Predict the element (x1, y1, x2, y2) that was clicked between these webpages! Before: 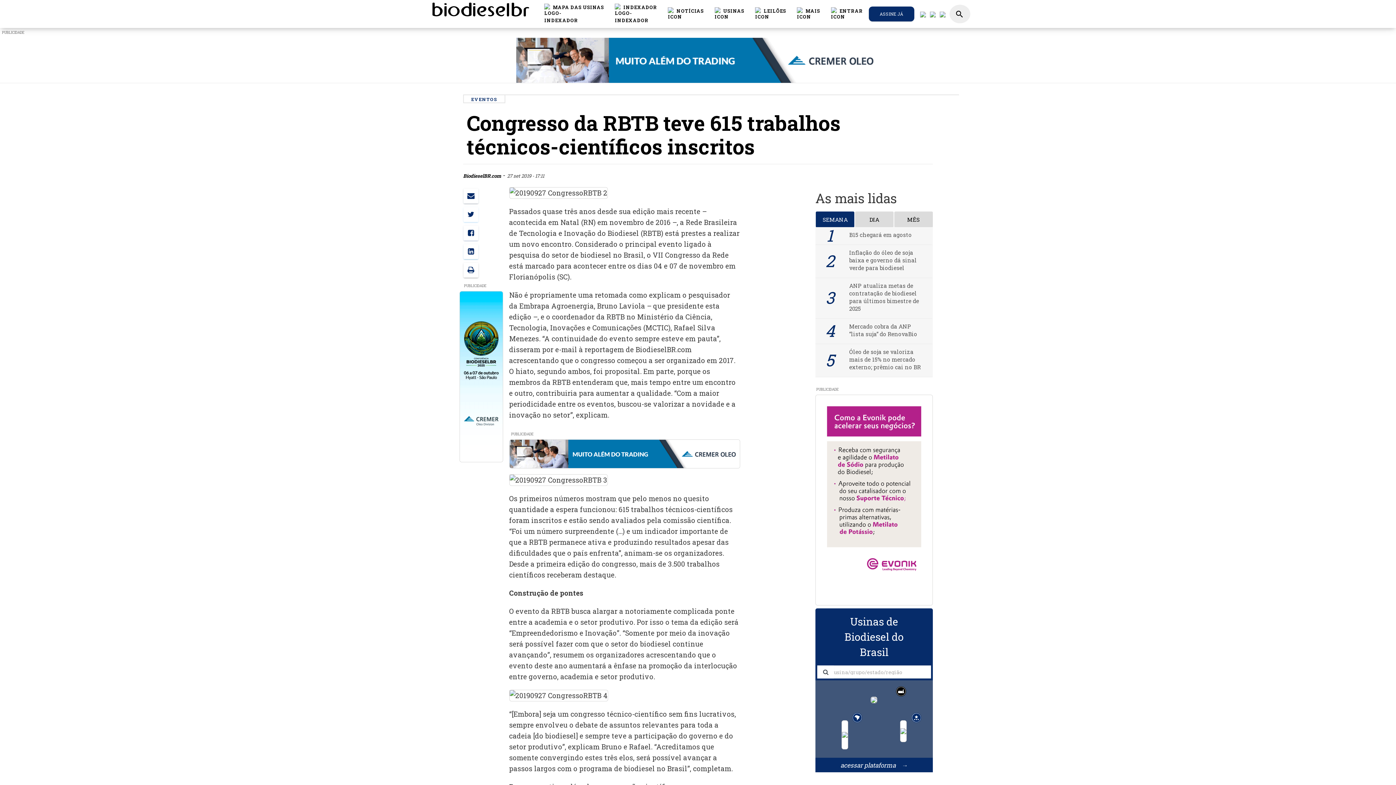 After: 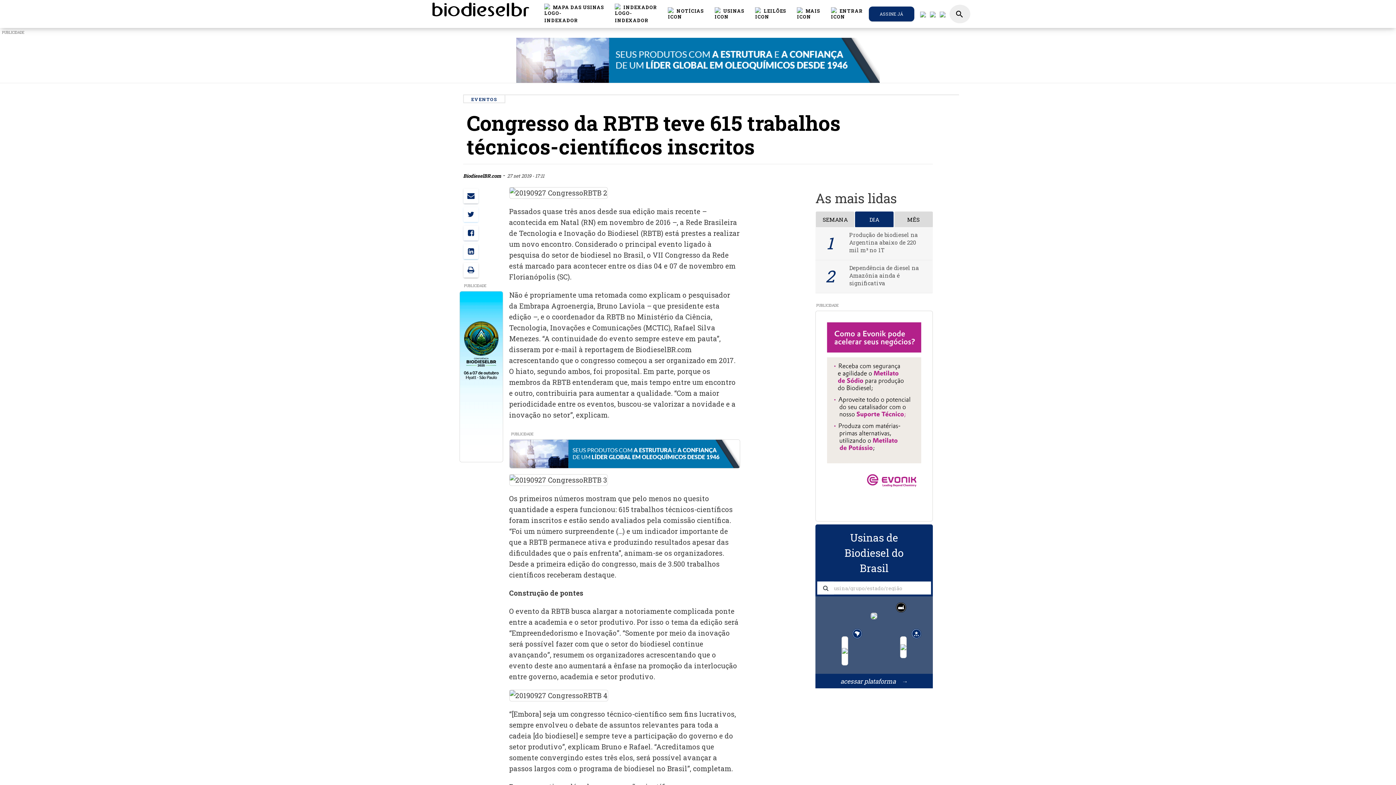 Action: bbox: (855, 211, 893, 227) label: DIA